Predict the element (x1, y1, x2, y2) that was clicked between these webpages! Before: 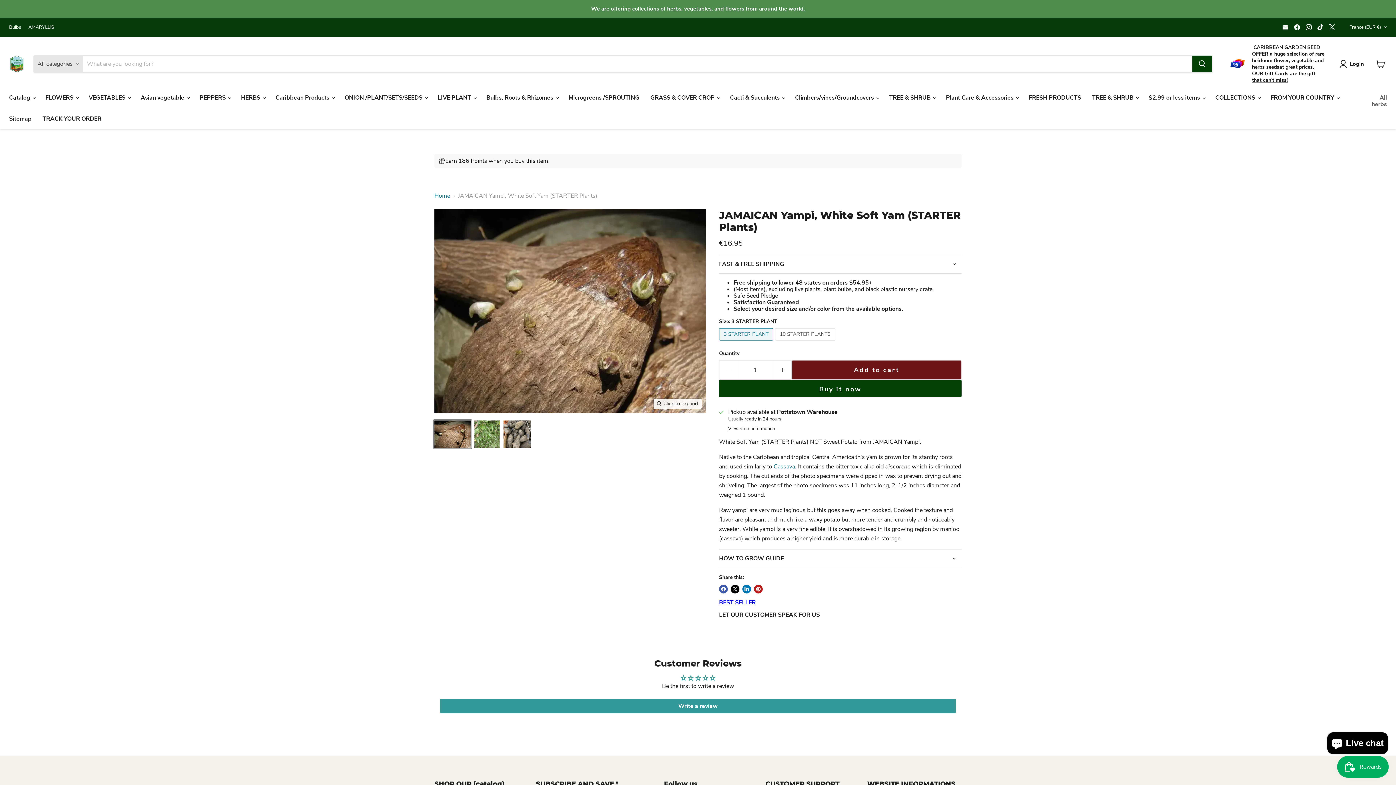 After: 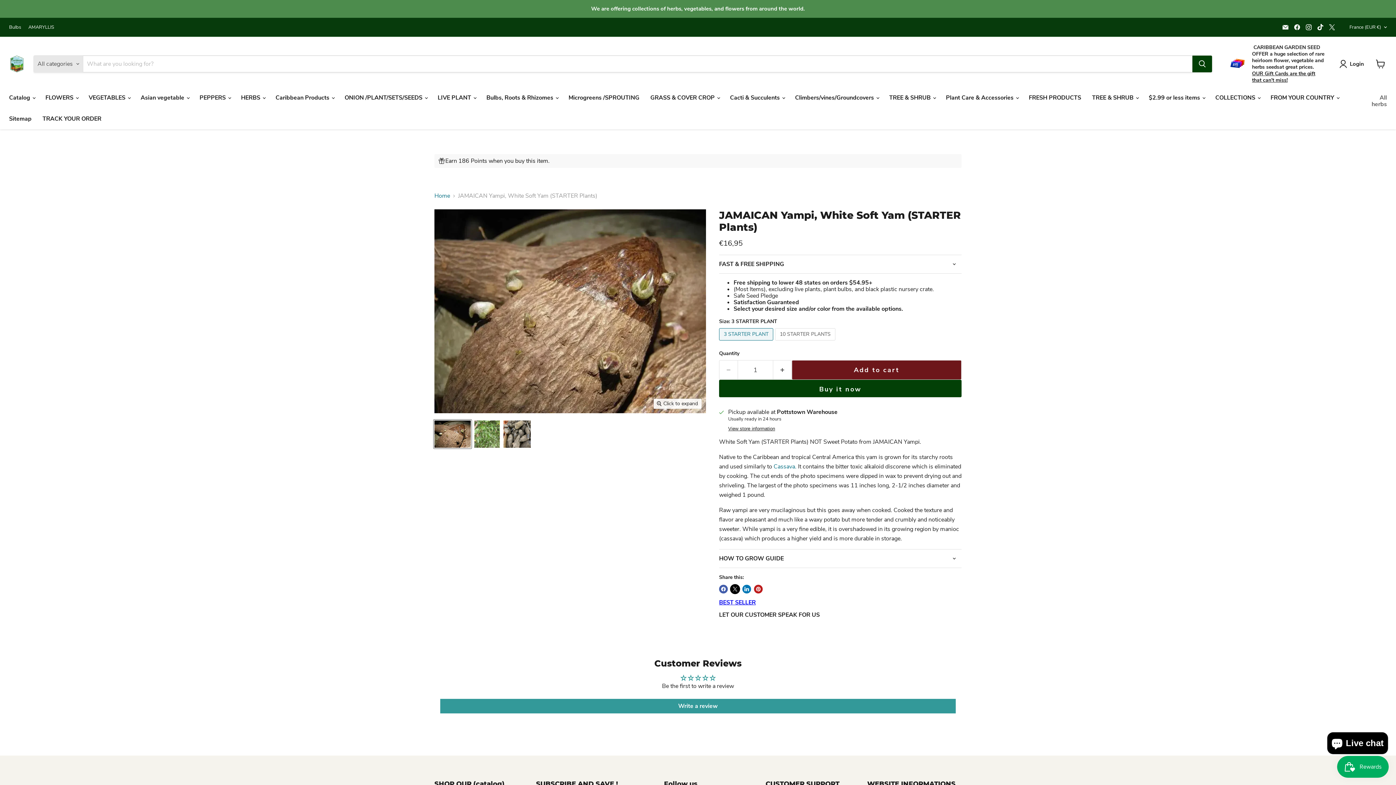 Action: bbox: (730, 585, 739, 593) label: Share on X